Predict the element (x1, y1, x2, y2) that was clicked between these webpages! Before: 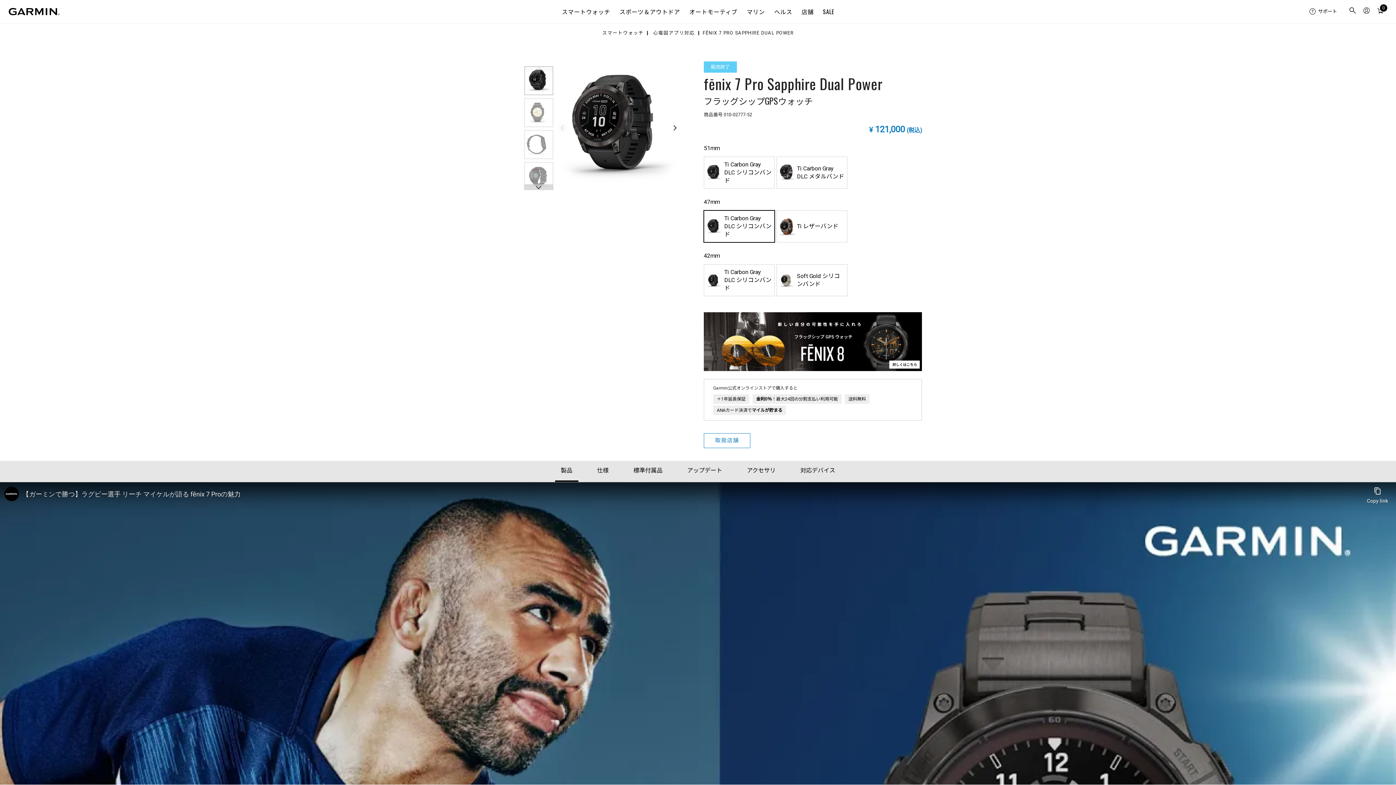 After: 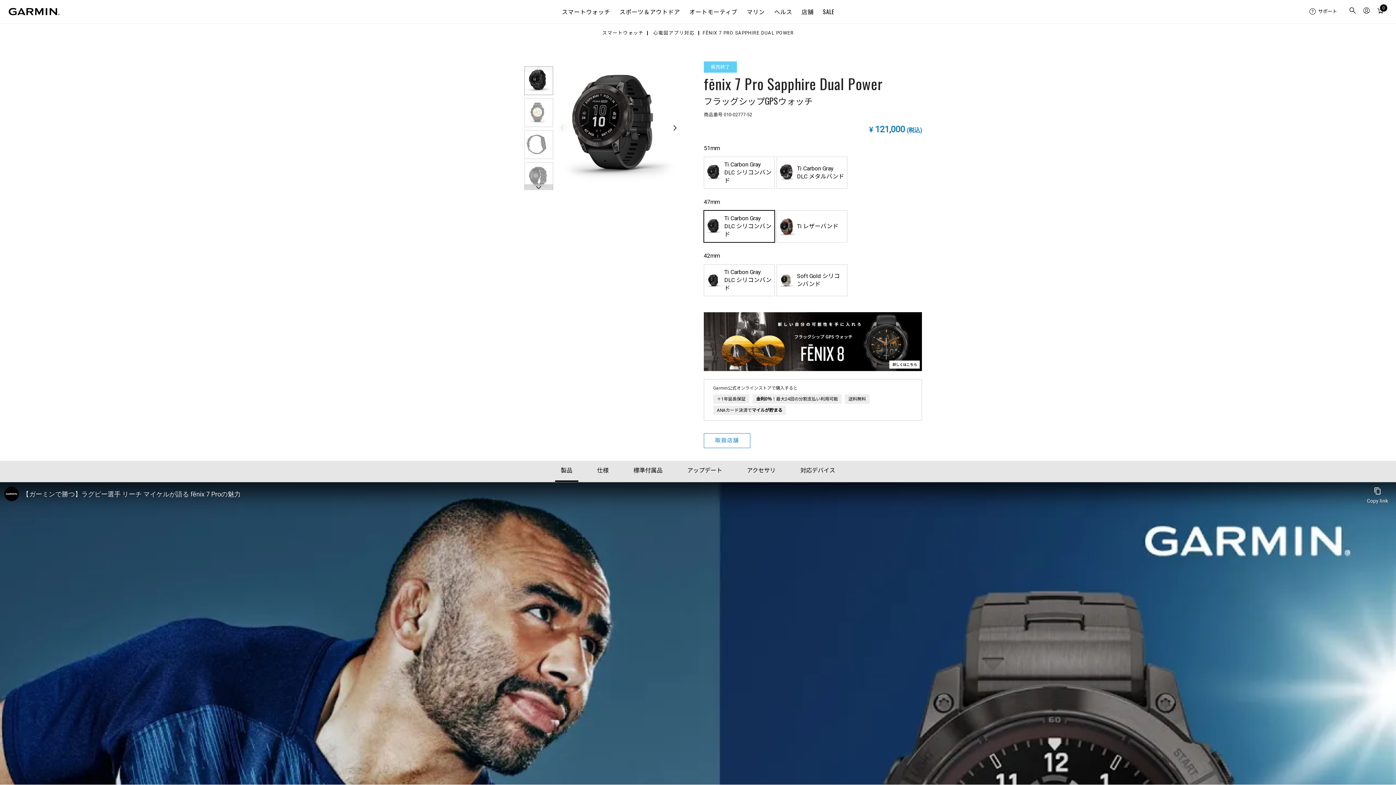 Action: bbox: (704, 198, 922, 206) label: 47mm